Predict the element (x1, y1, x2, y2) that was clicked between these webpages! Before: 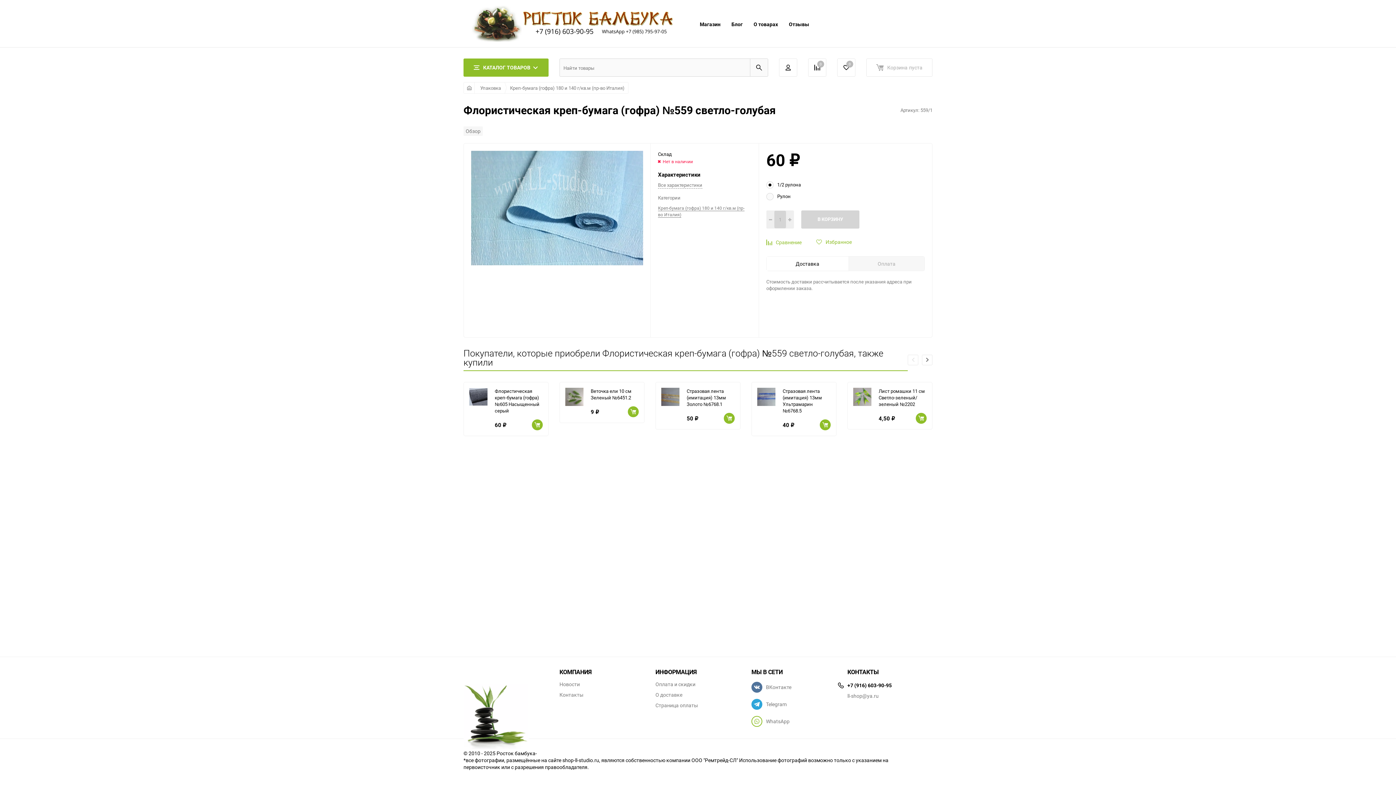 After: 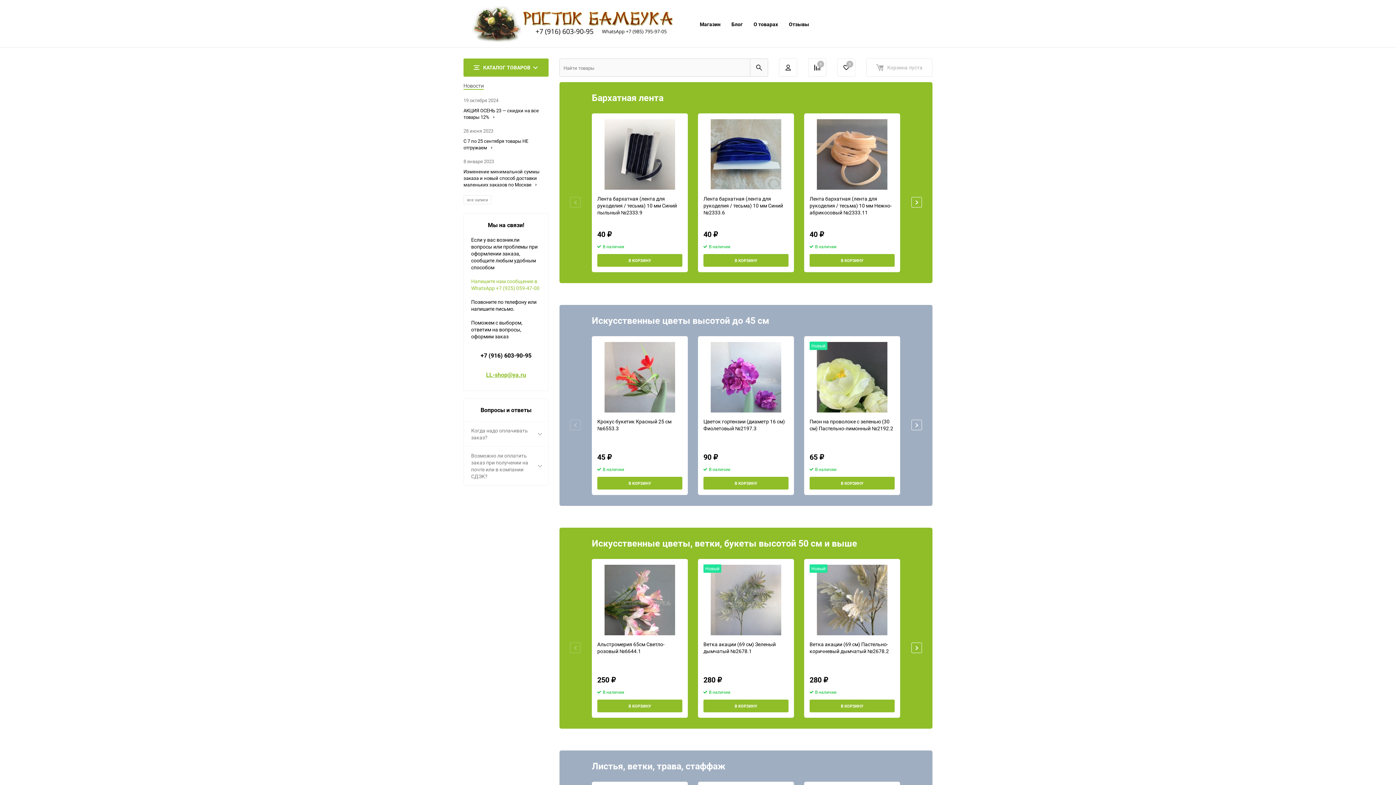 Action: bbox: (700, 20, 720, 27) label: Магазин